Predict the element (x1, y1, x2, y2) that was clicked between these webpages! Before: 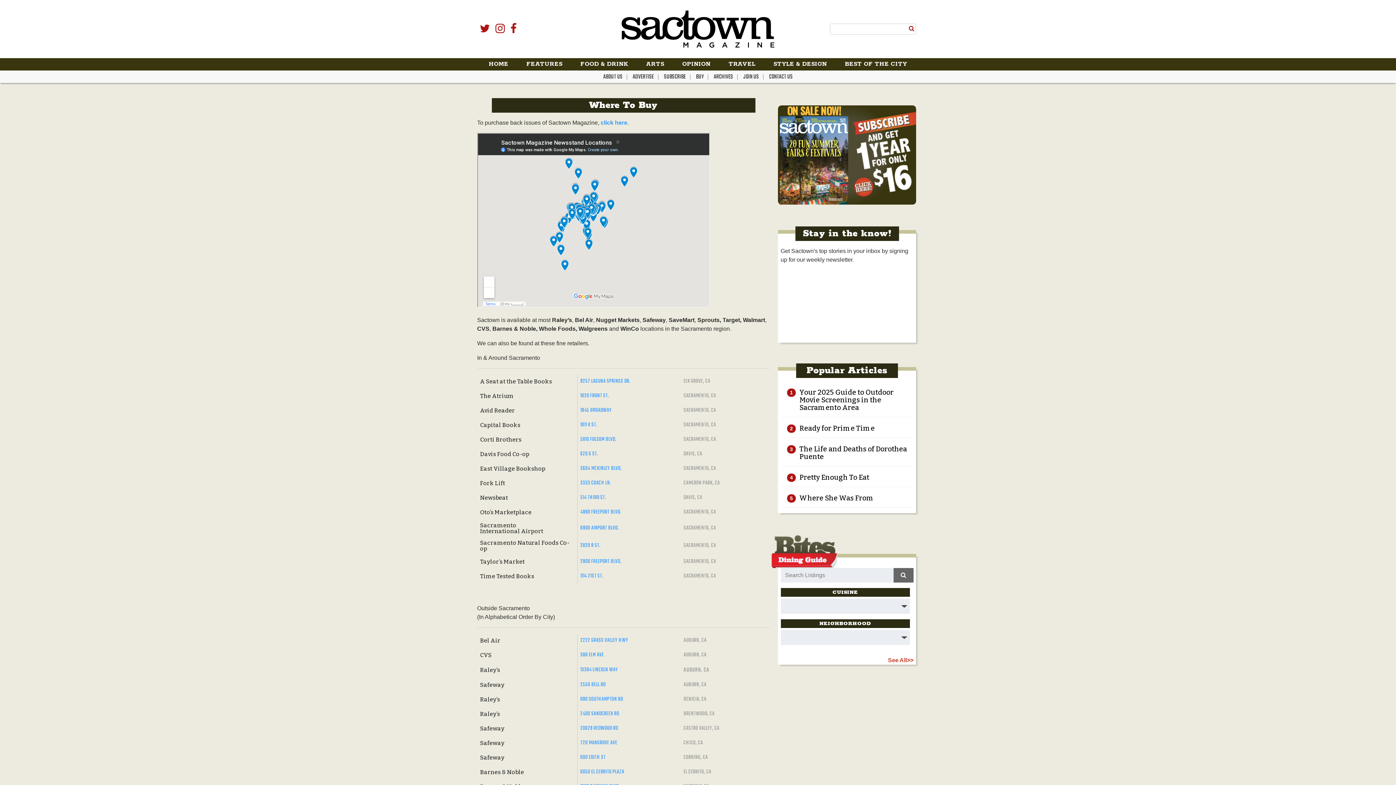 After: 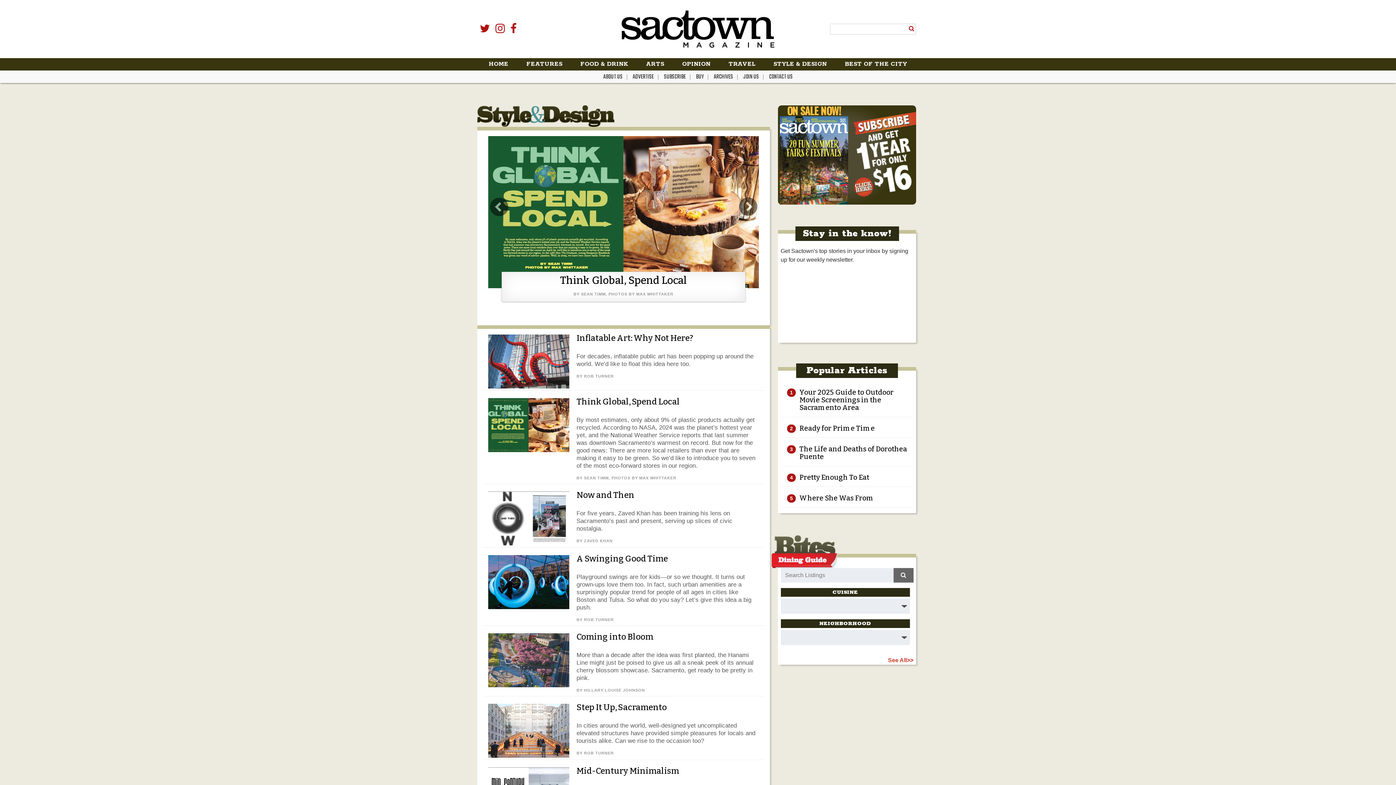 Action: bbox: (764, 58, 836, 70) label: STYLE & DESIGN